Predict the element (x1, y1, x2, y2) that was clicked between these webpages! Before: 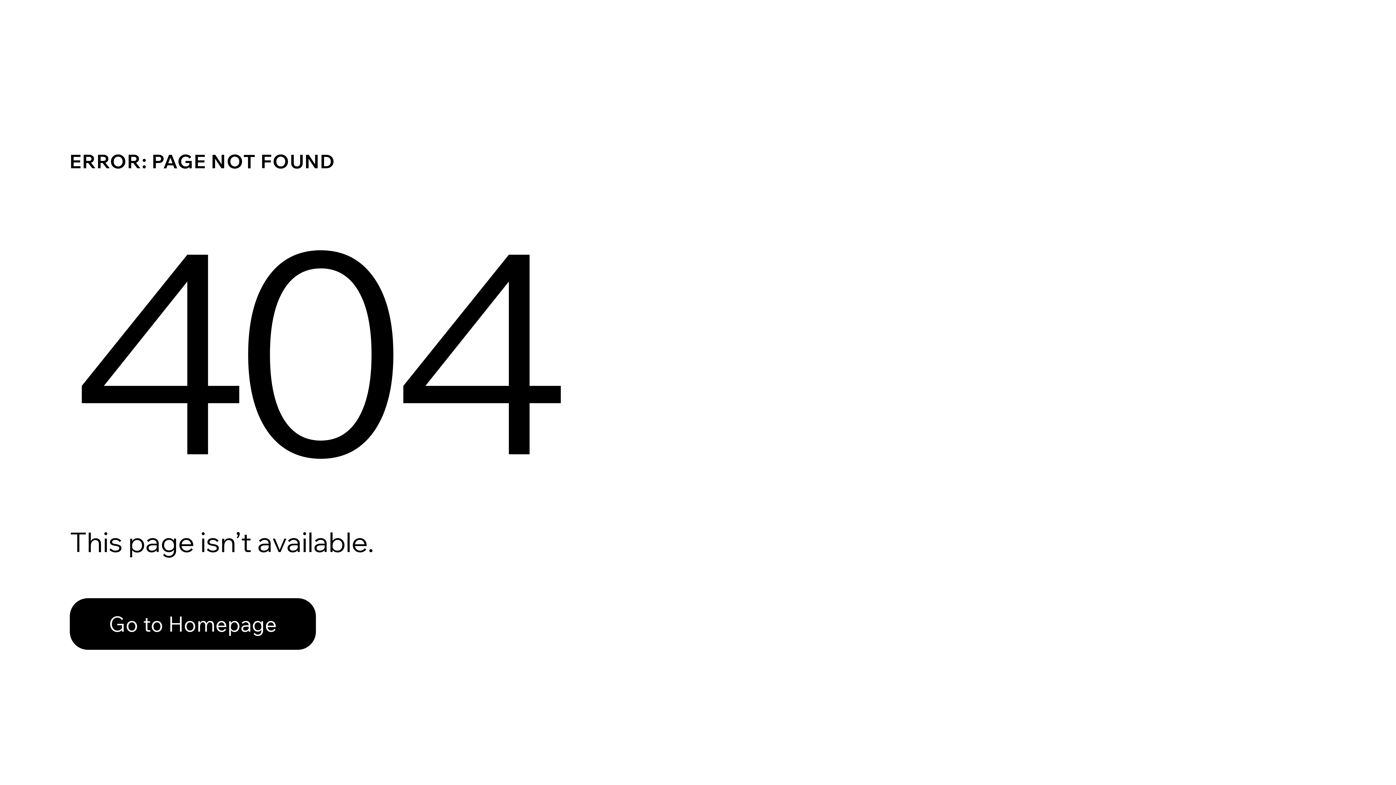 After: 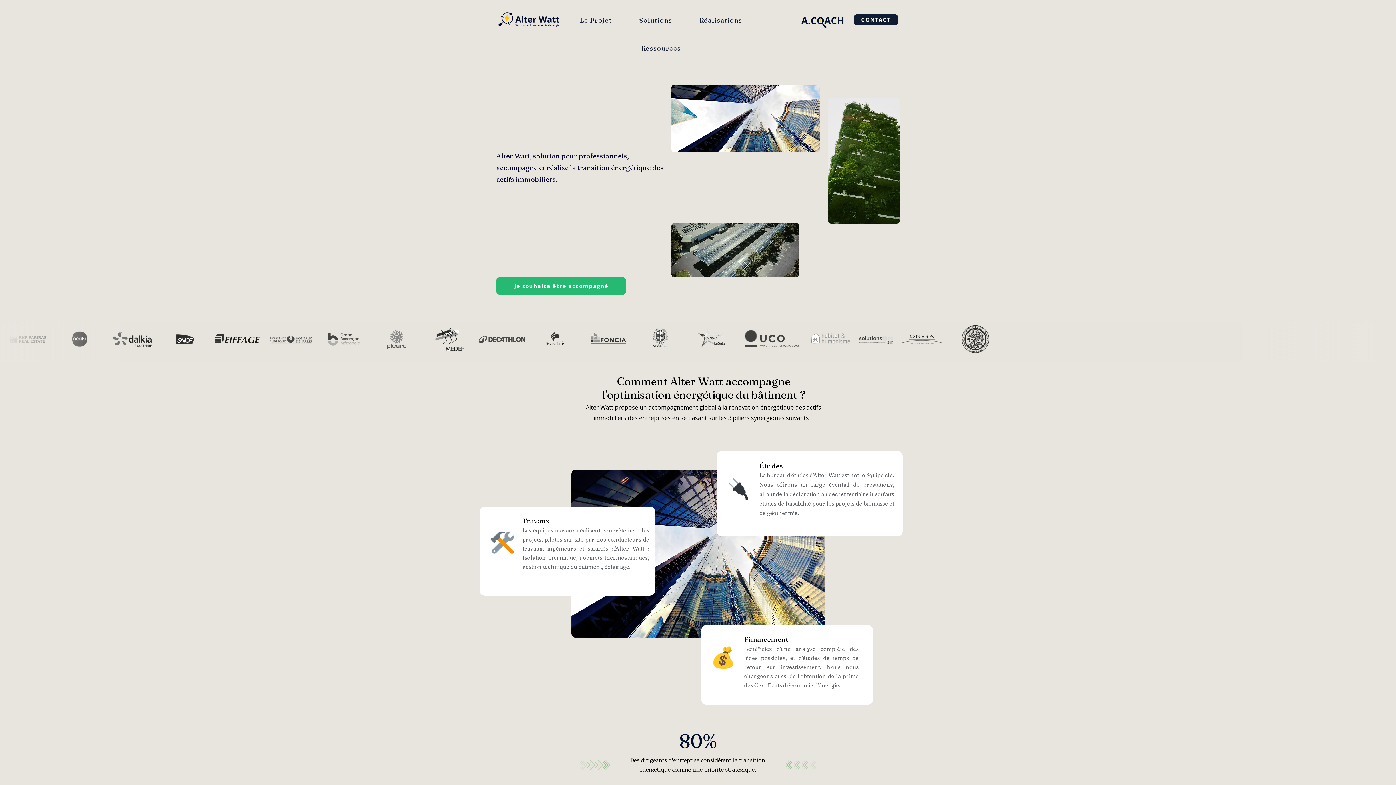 Action: bbox: (69, 582, 768, 659) label: Go to Homepage